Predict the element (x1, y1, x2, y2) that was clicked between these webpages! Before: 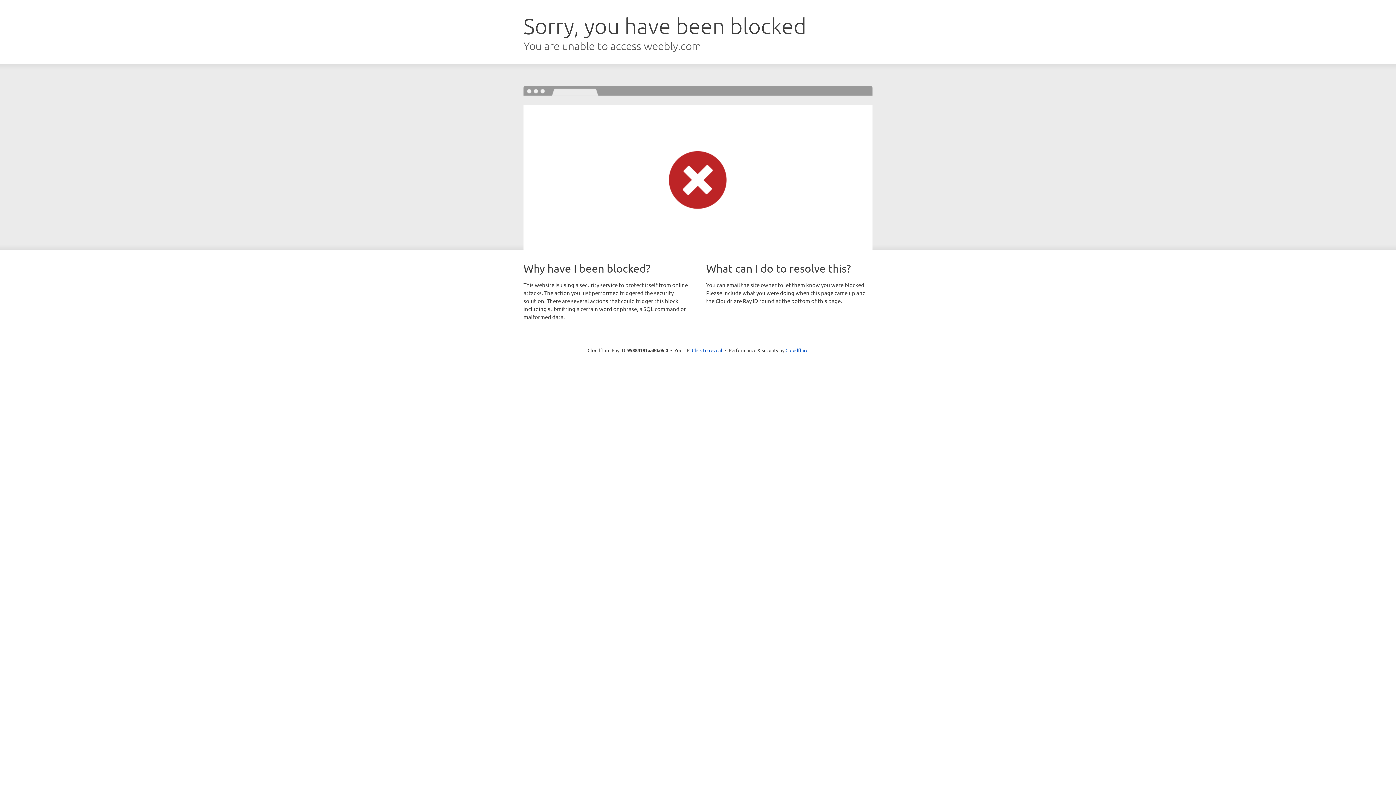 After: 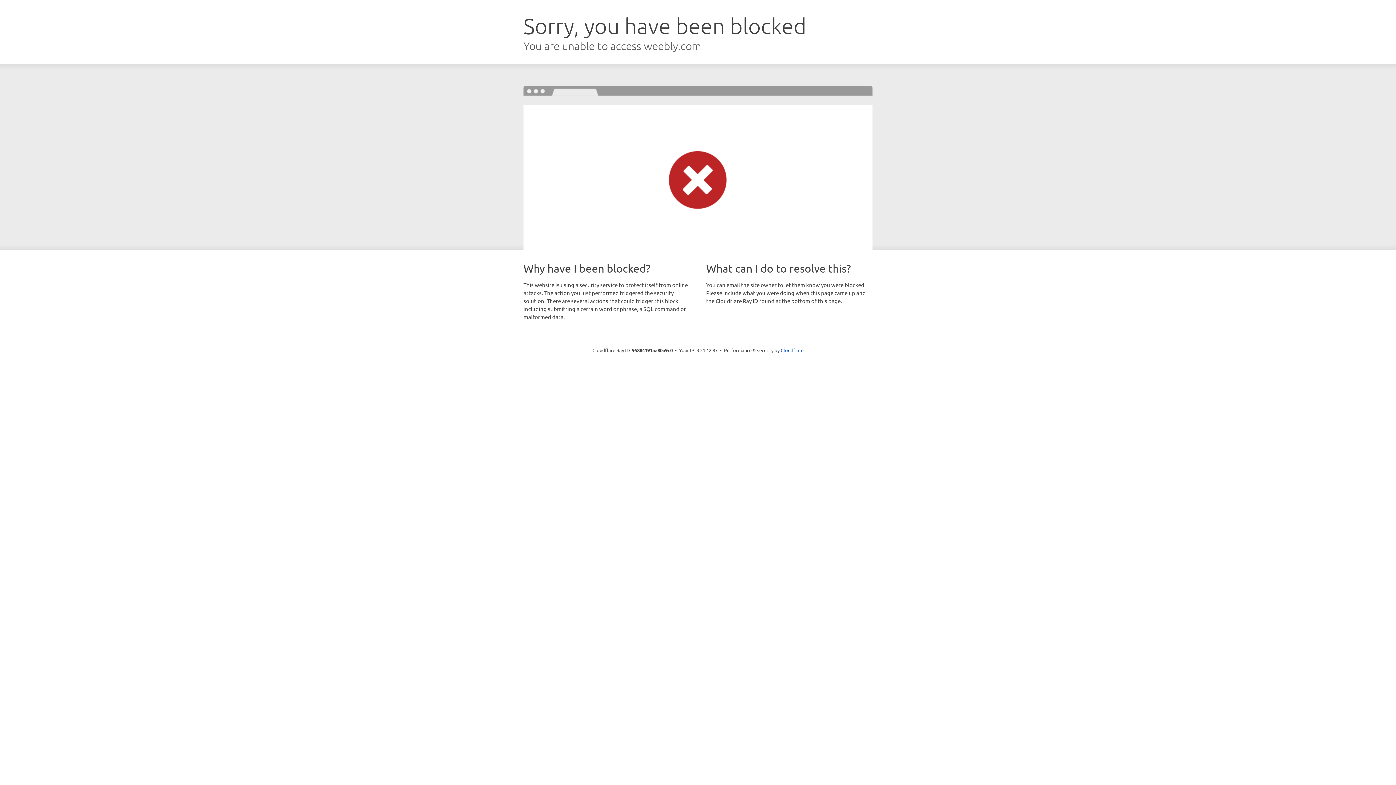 Action: bbox: (692, 346, 722, 353) label: Click to reveal